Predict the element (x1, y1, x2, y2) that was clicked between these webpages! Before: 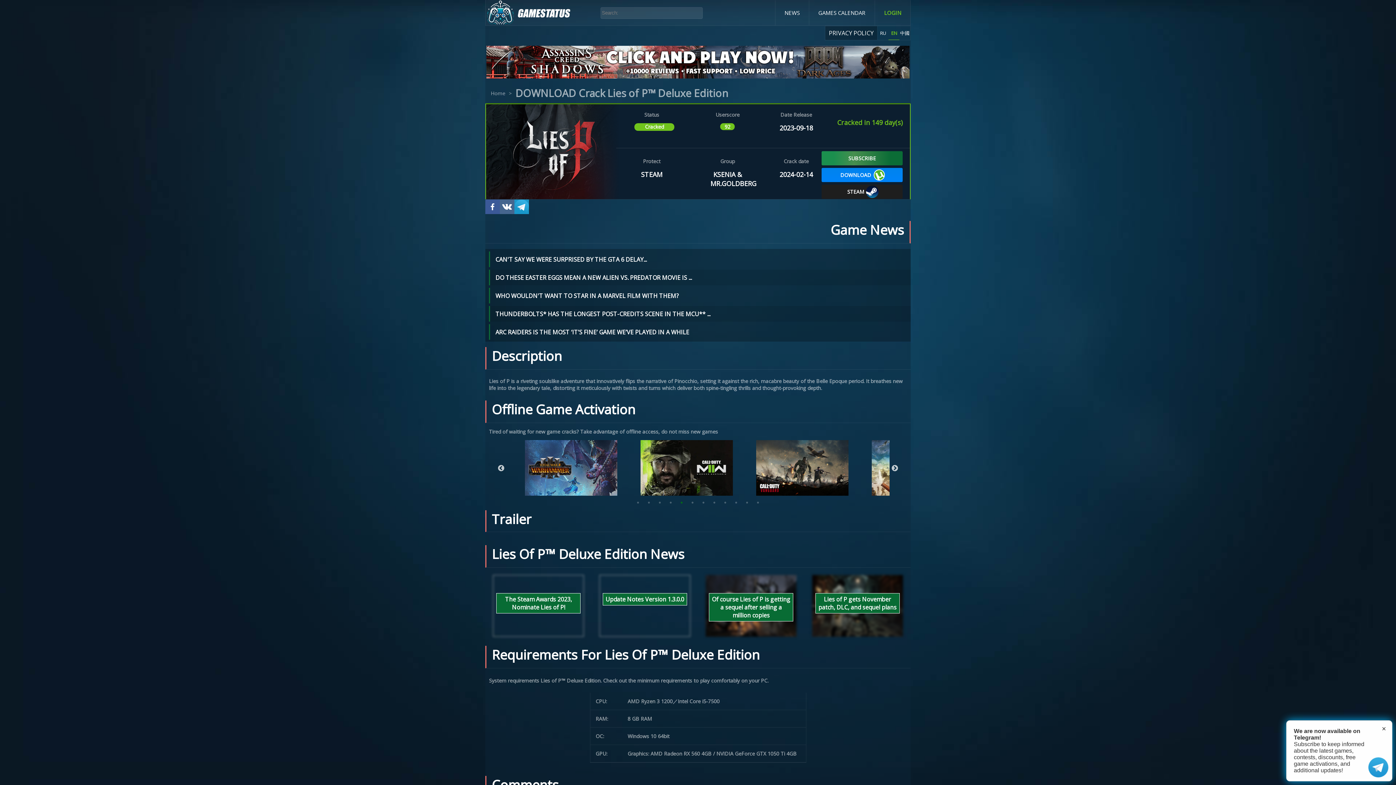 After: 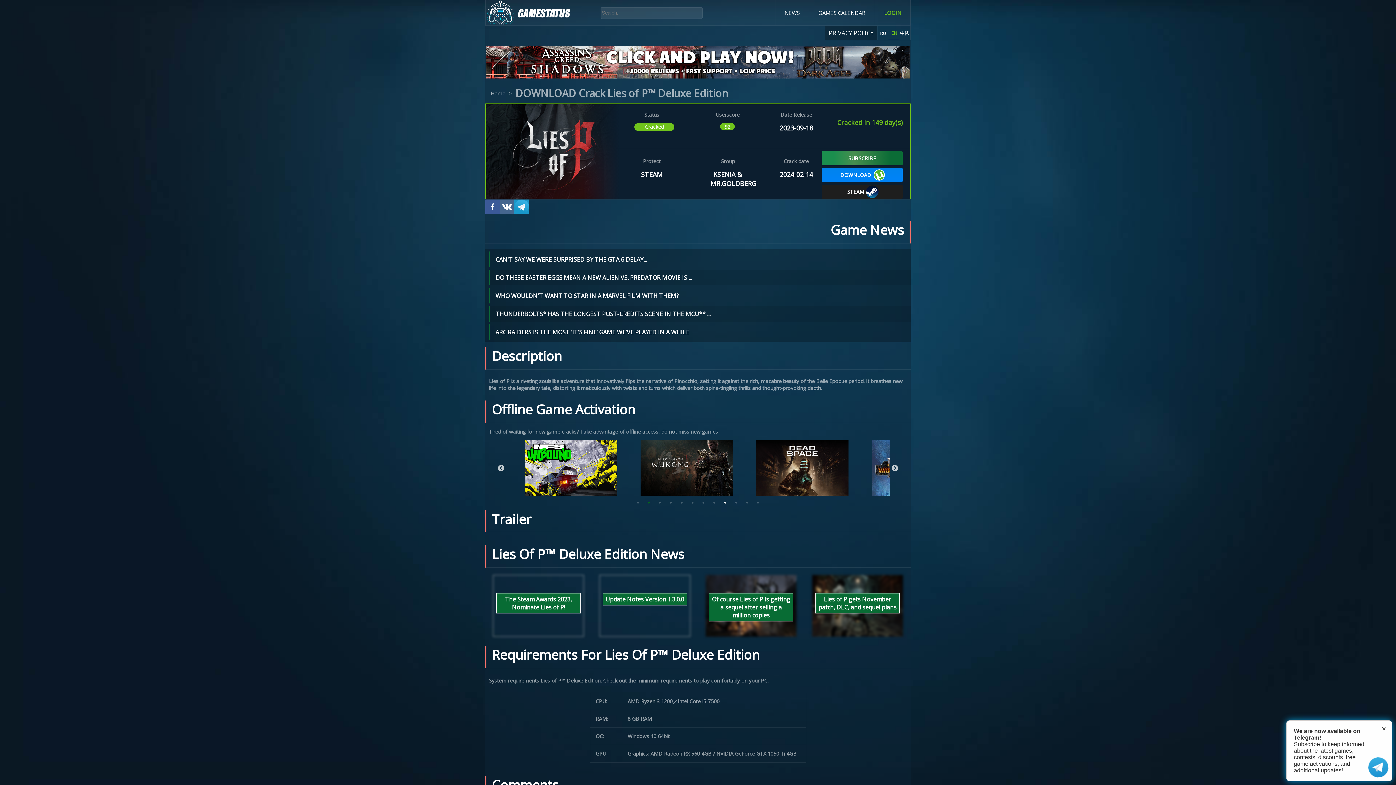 Action: bbox: (721, 499, 729, 506) label: 9